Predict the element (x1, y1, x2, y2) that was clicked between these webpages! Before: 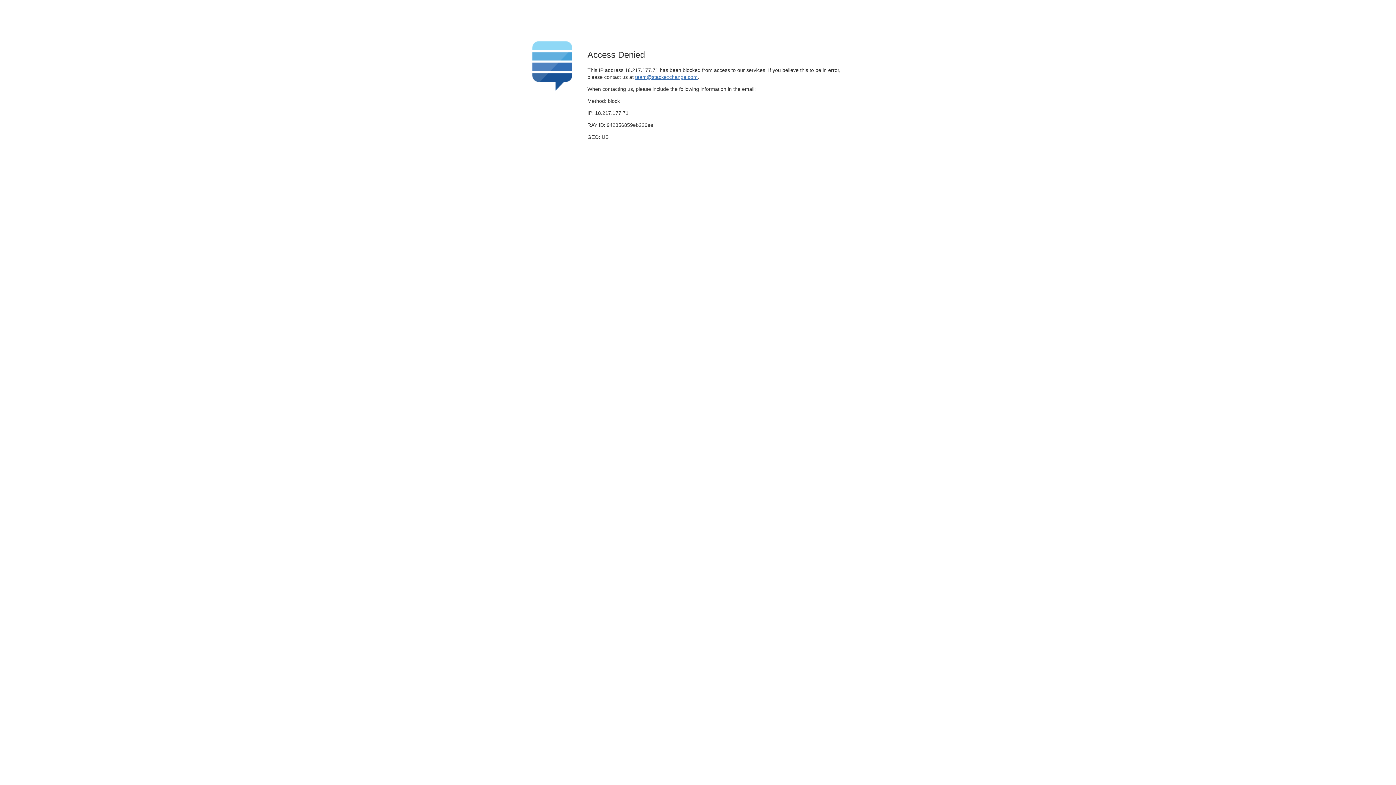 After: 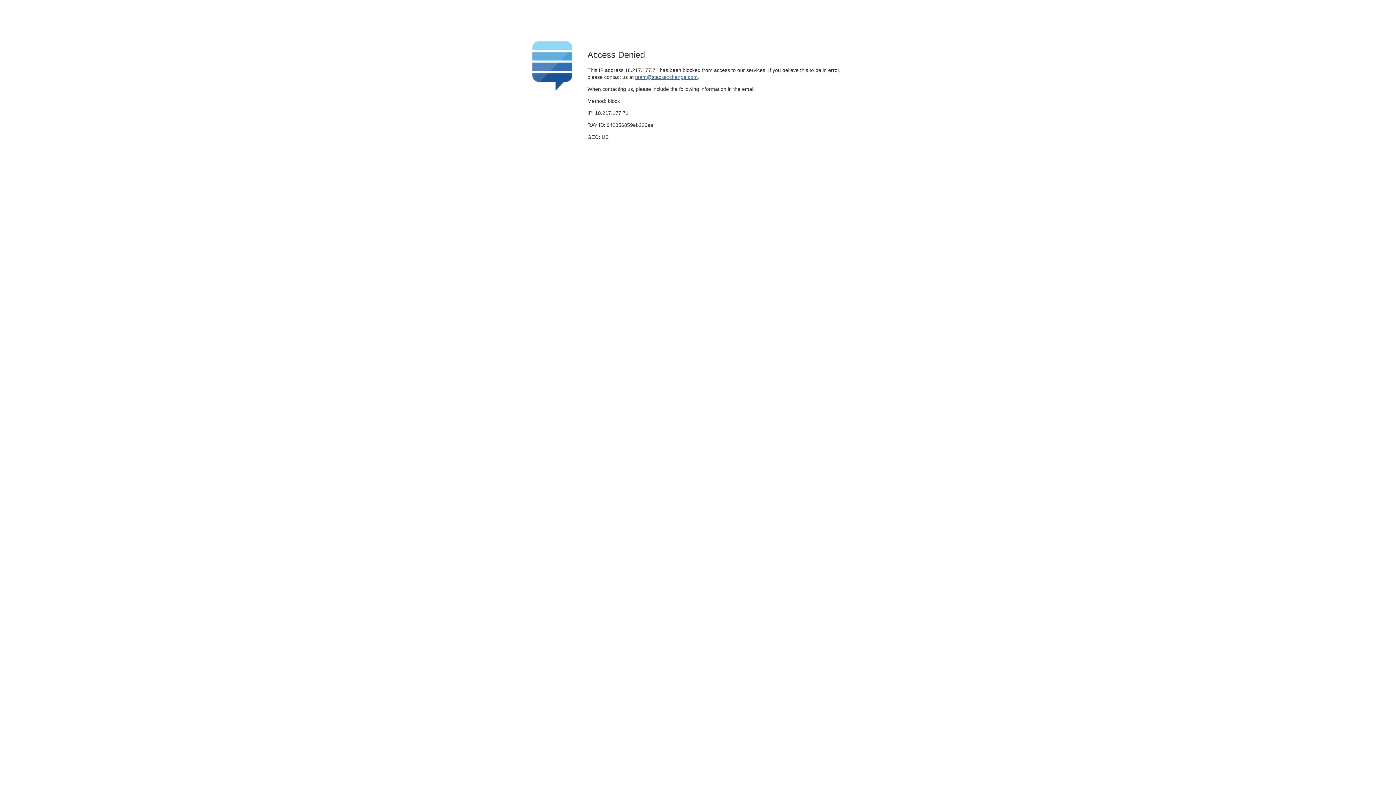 Action: label: team@stackexchange.com bbox: (635, 74, 697, 79)